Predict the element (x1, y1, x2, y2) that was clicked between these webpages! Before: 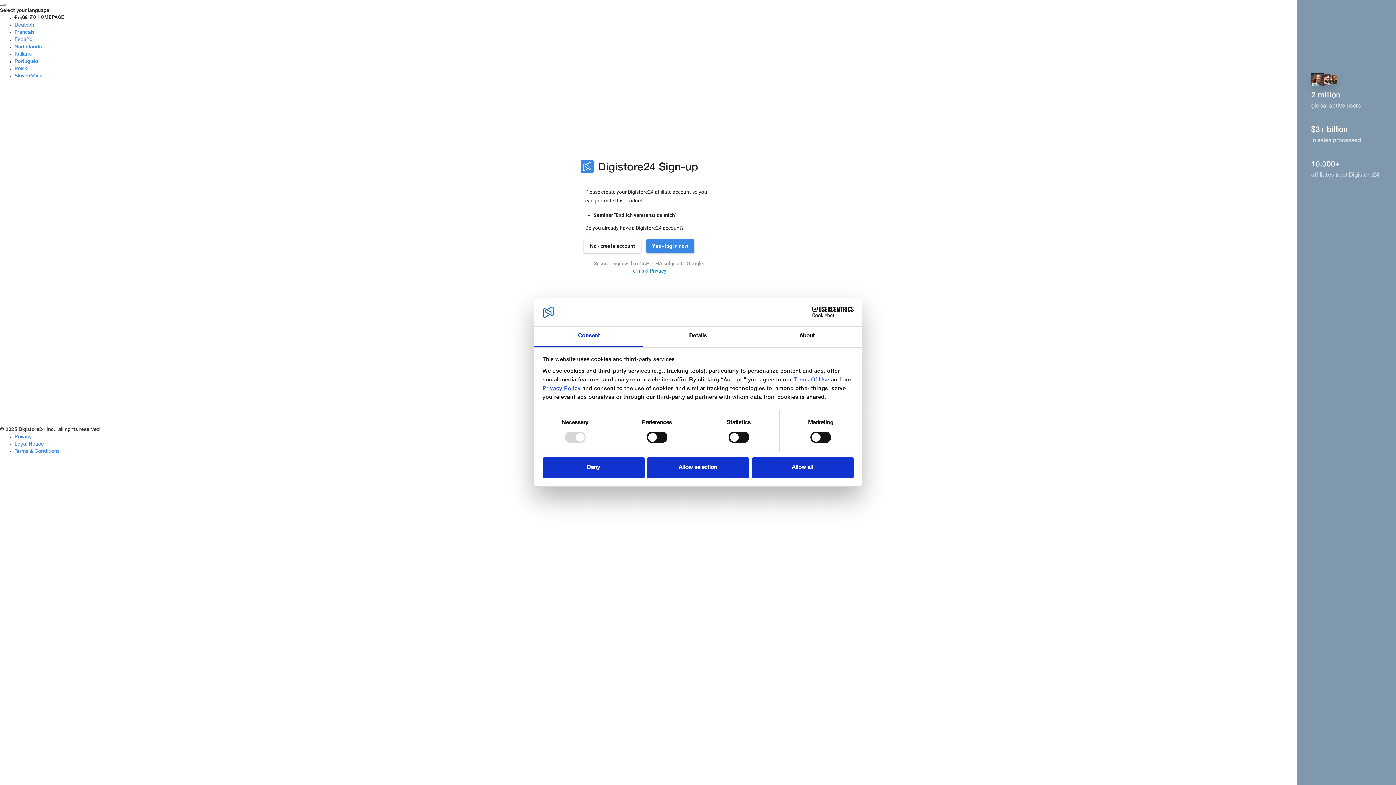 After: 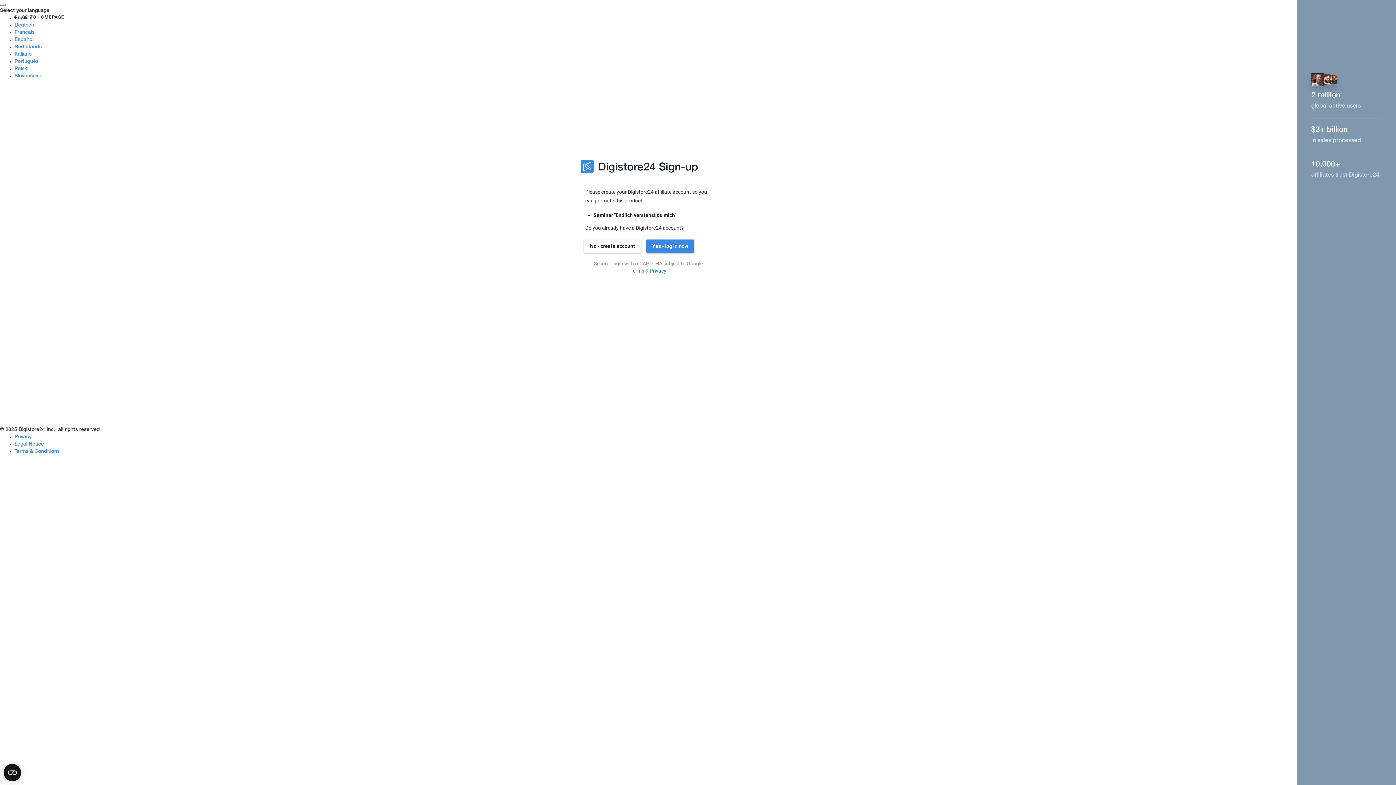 Action: label: Allow all bbox: (751, 457, 853, 478)